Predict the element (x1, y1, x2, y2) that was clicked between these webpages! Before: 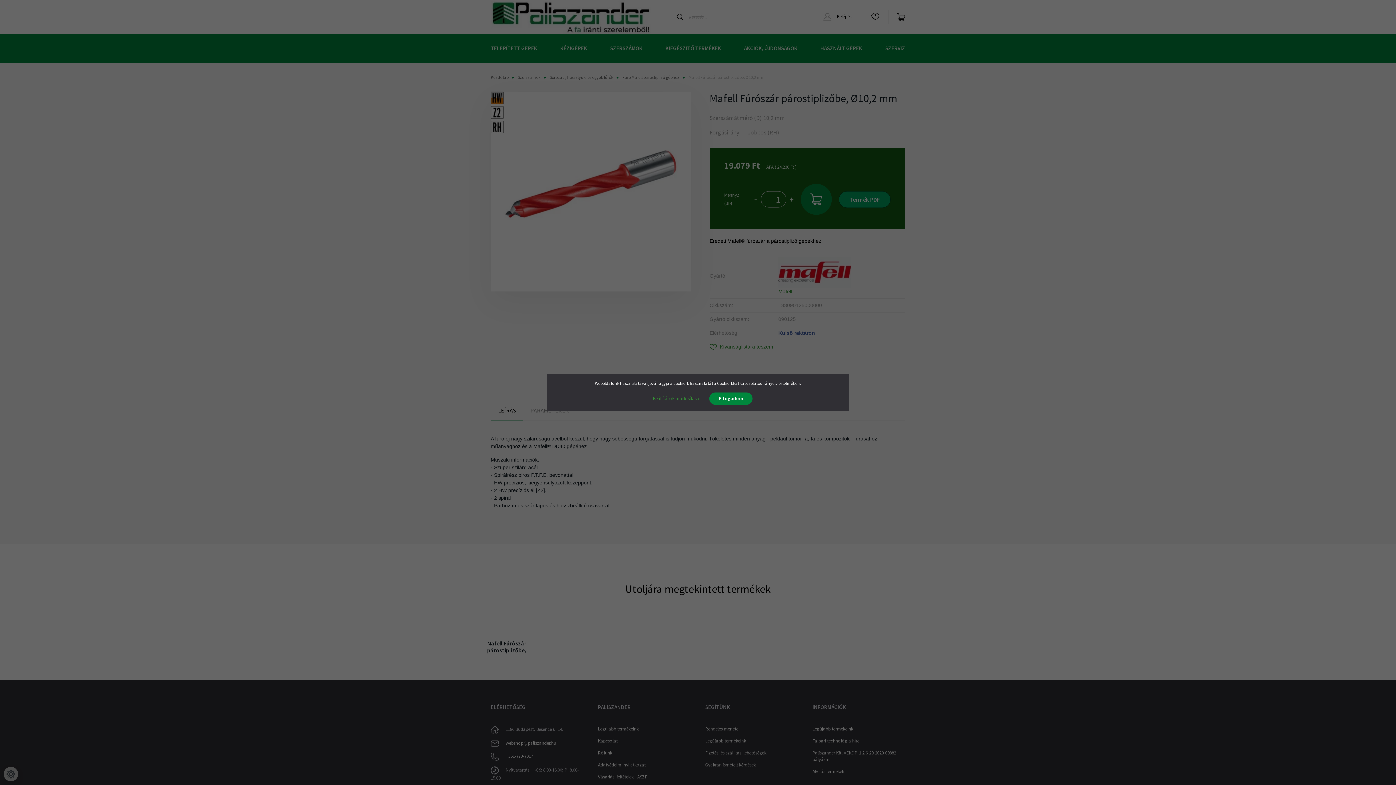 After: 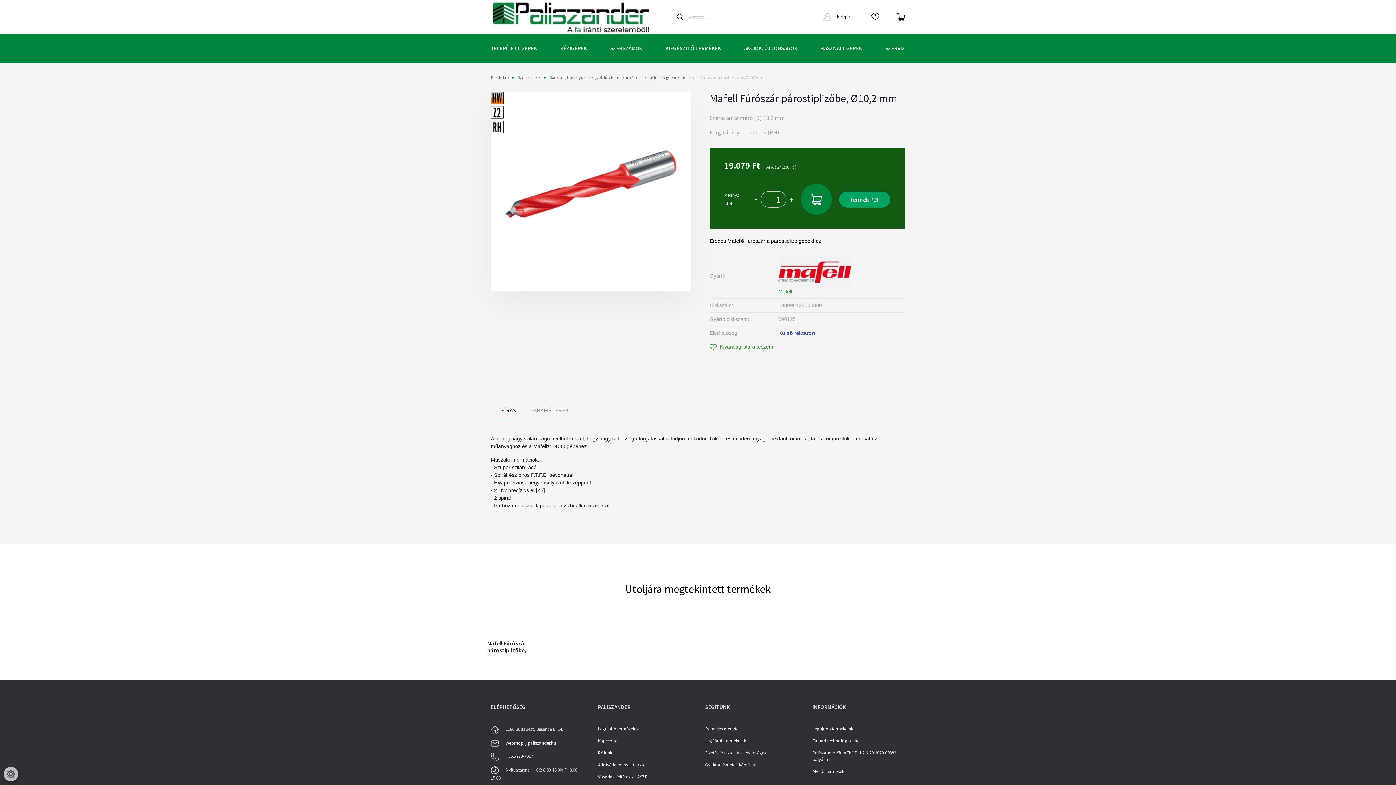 Action: bbox: (709, 392, 752, 405) label: Elfogadom